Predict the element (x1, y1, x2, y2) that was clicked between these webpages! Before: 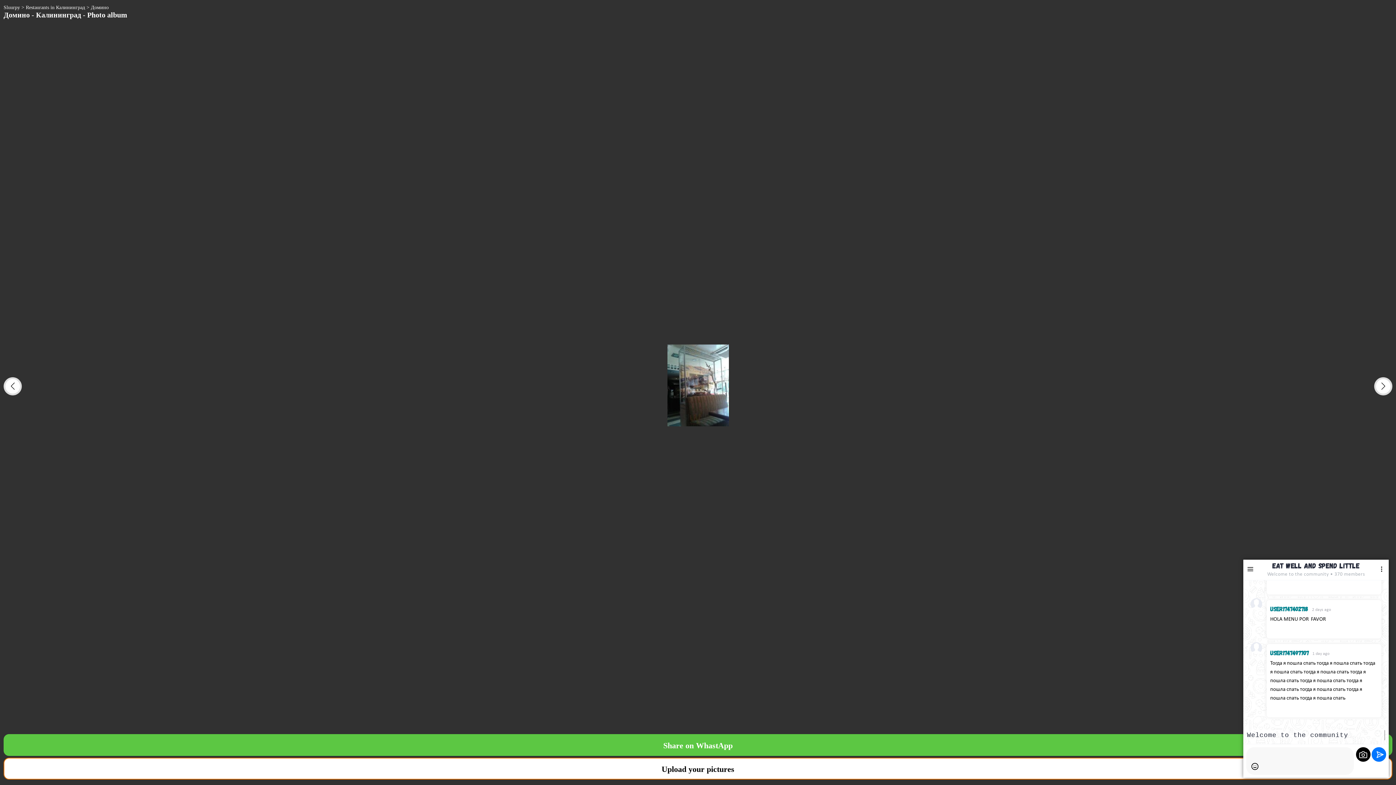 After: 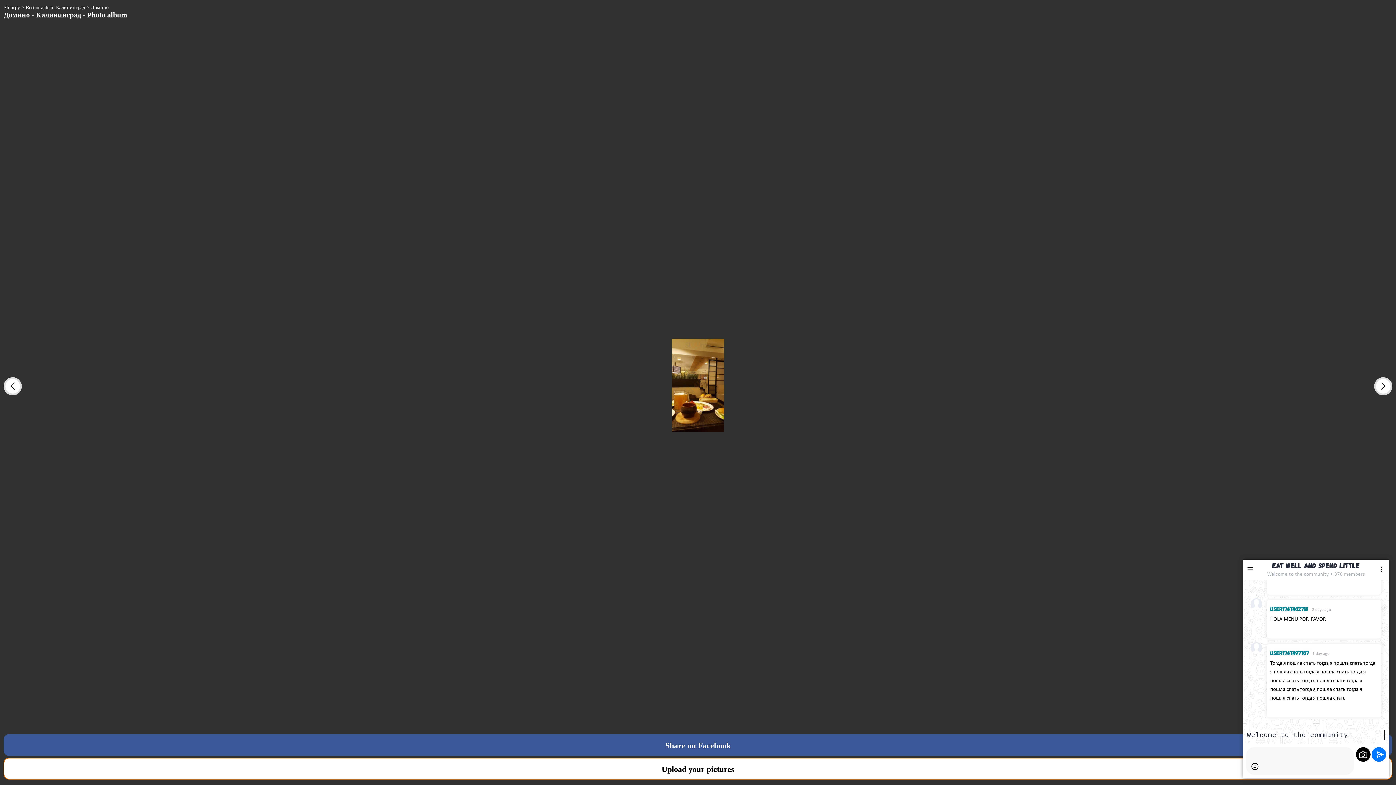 Action: label: Previous slide bbox: (3, 377, 21, 395)